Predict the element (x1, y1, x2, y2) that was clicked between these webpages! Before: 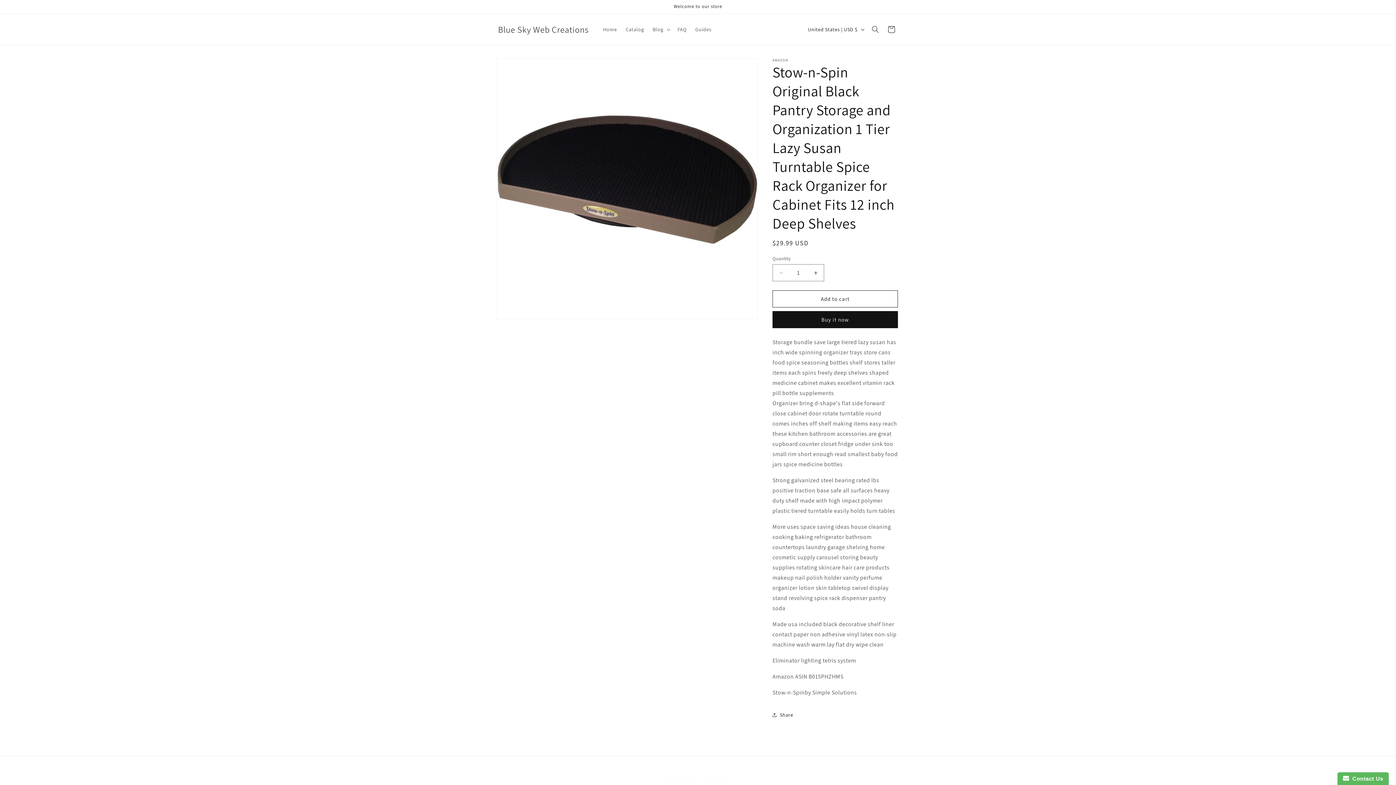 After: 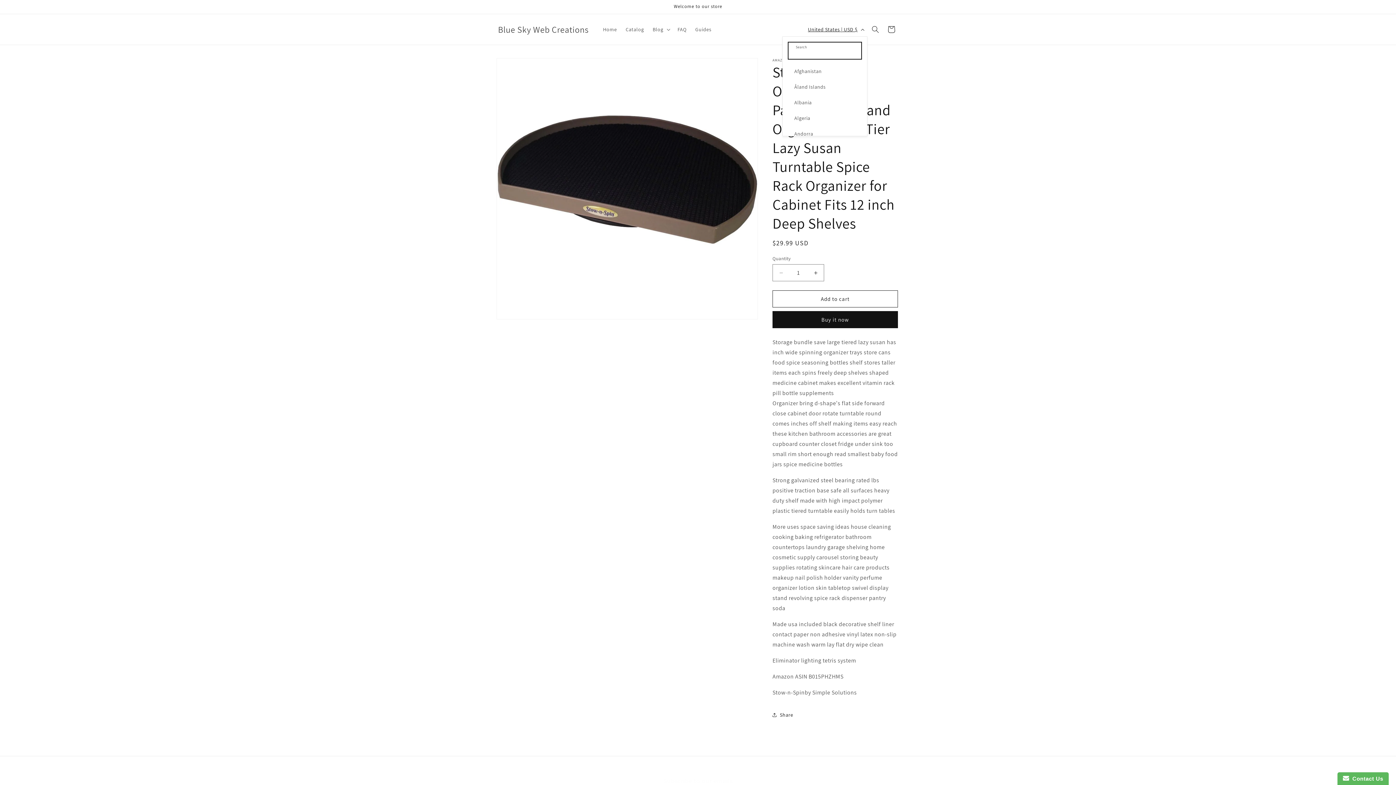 Action: label: United States | USD $ bbox: (803, 22, 867, 36)